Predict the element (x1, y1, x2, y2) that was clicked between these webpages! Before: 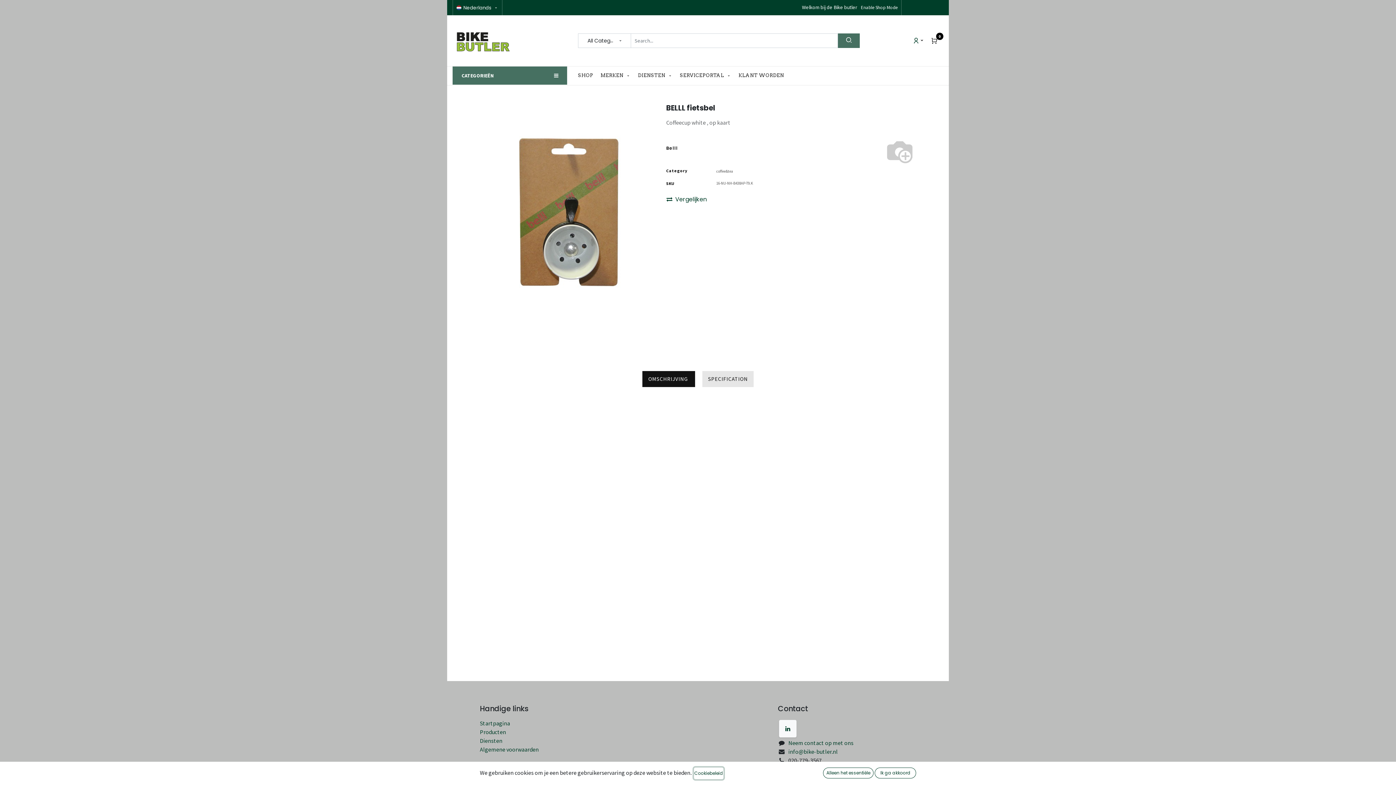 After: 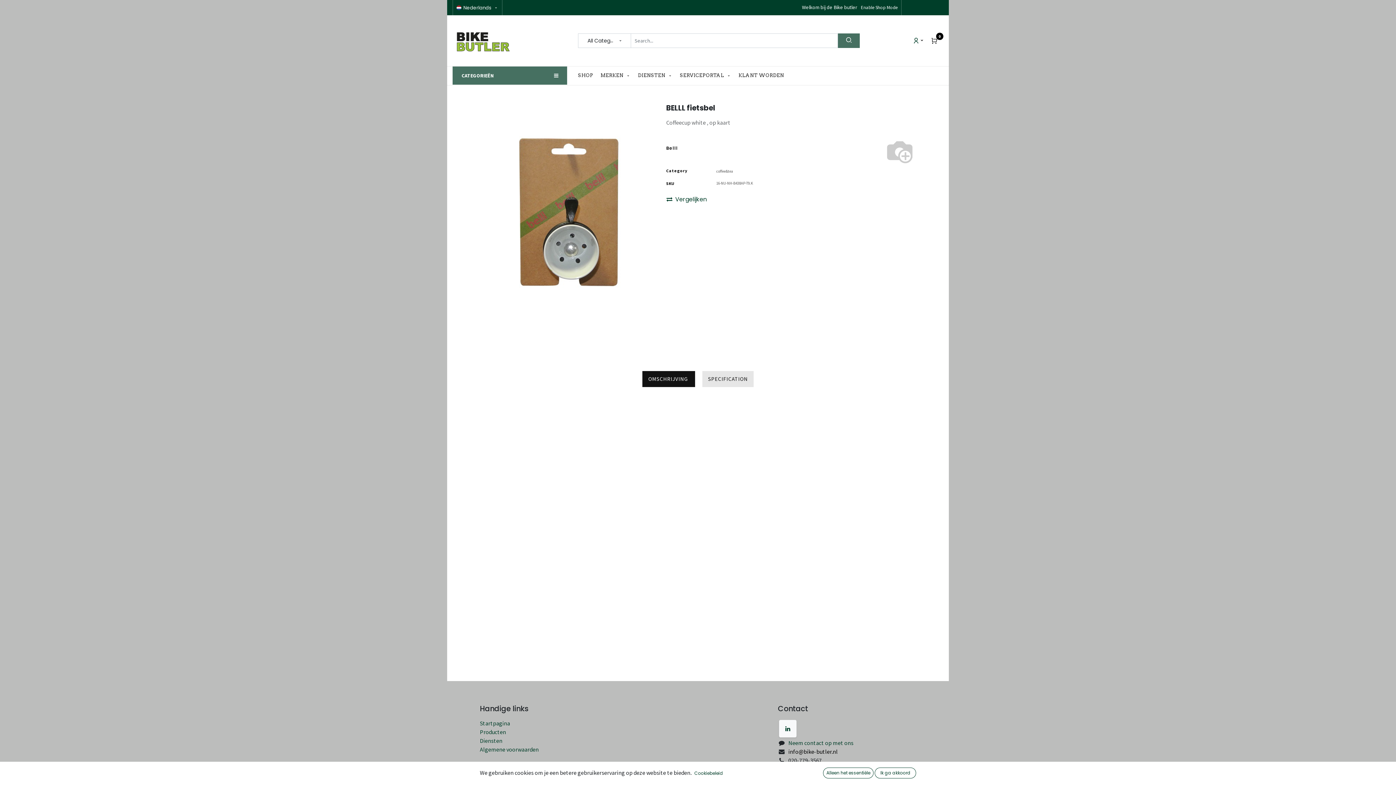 Action: label: info@bike-butler.nl bbox: (788, 748, 838, 755)